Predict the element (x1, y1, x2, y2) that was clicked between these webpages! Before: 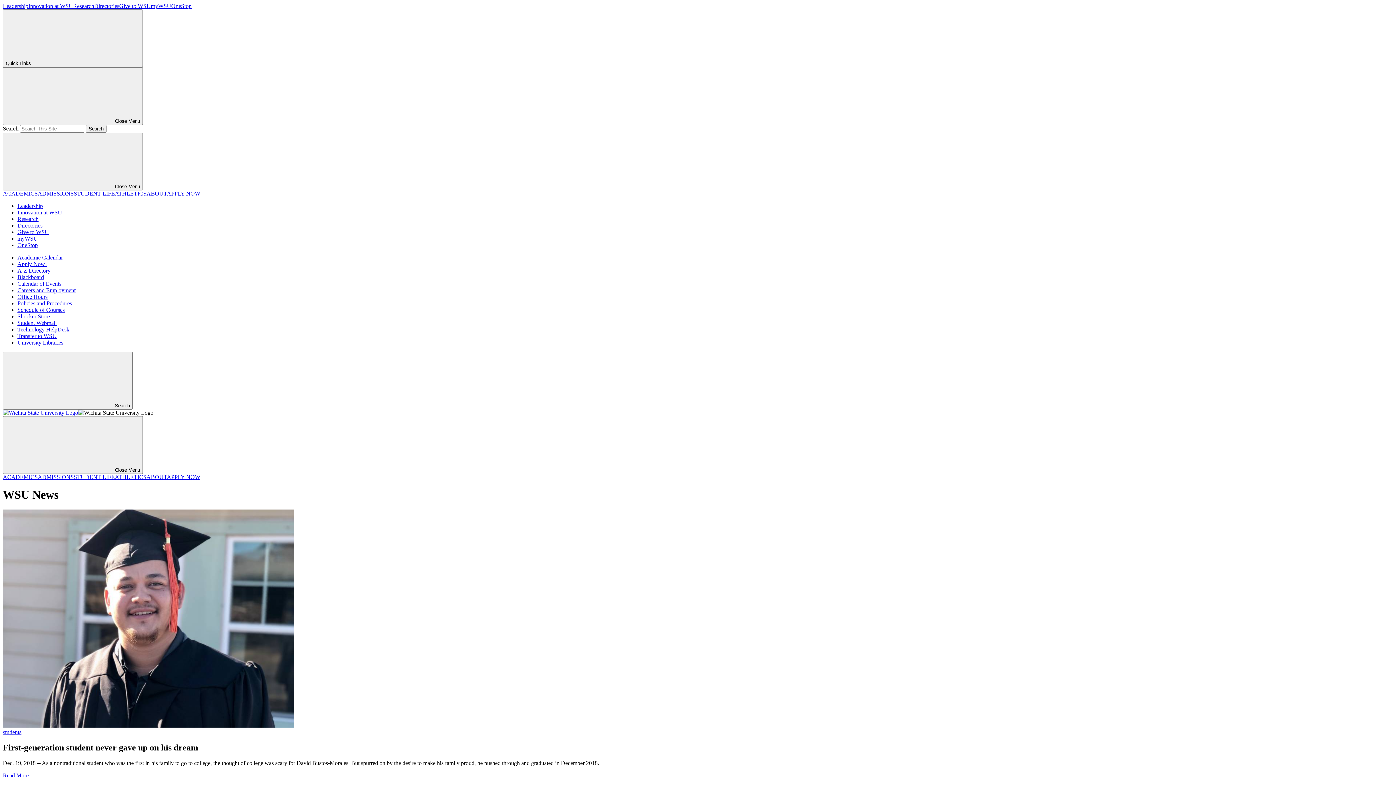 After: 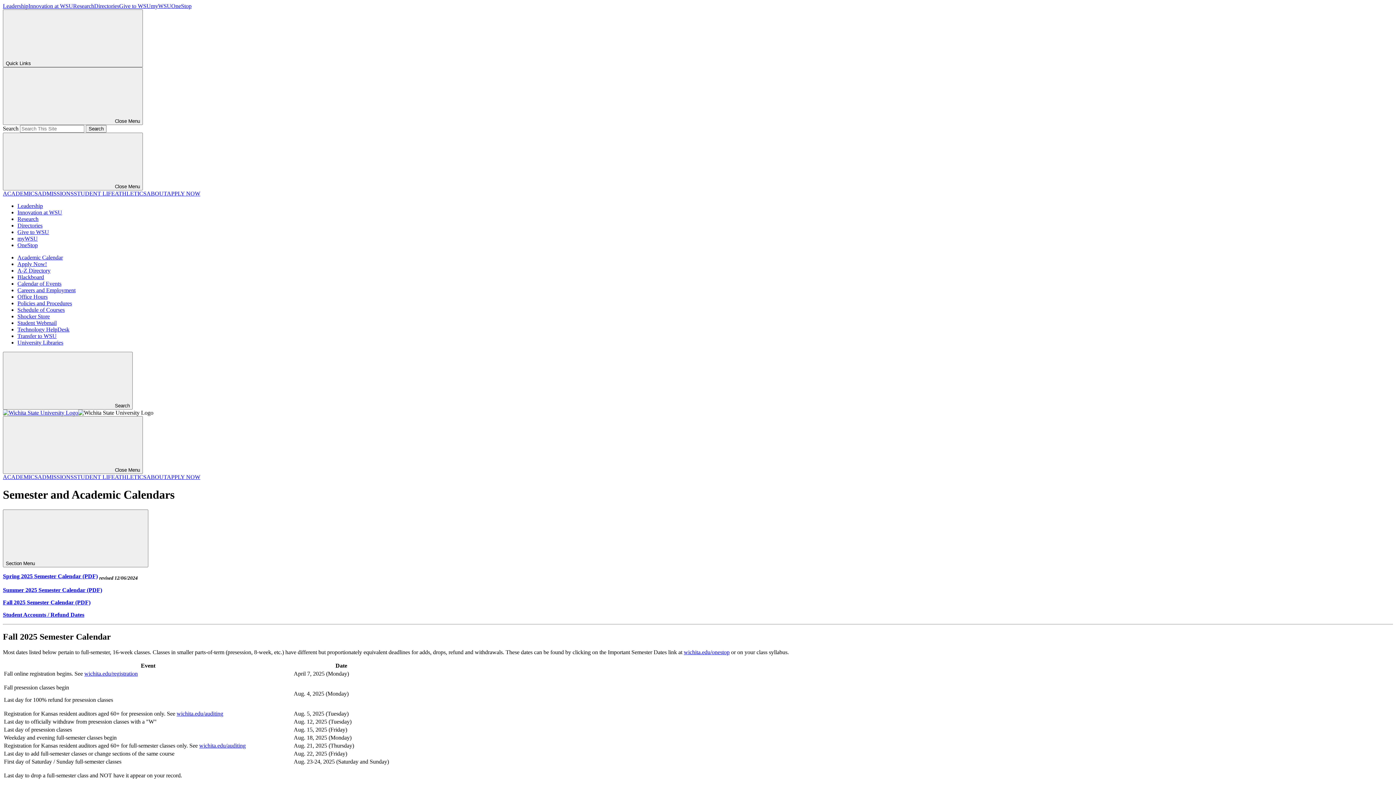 Action: label: Academic Calendar bbox: (17, 254, 62, 260)